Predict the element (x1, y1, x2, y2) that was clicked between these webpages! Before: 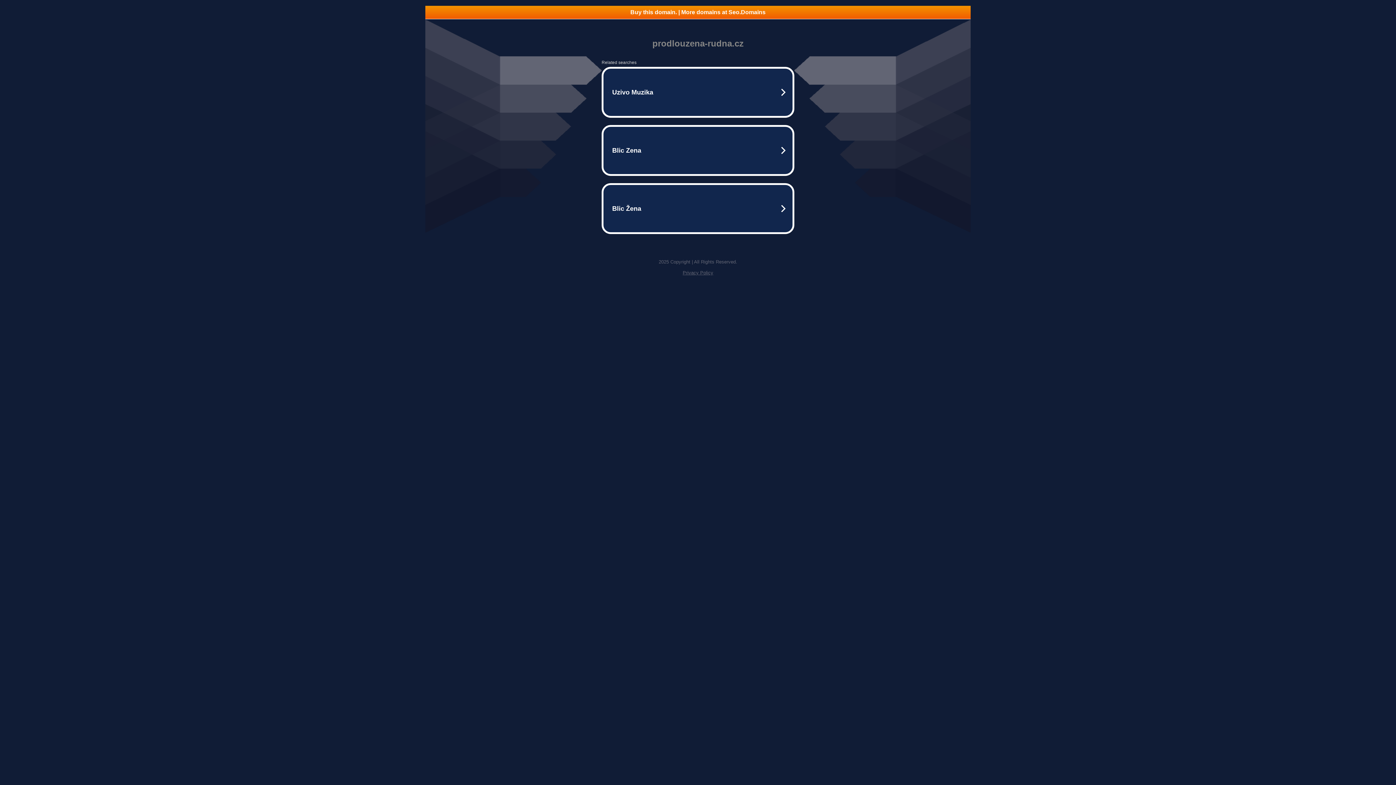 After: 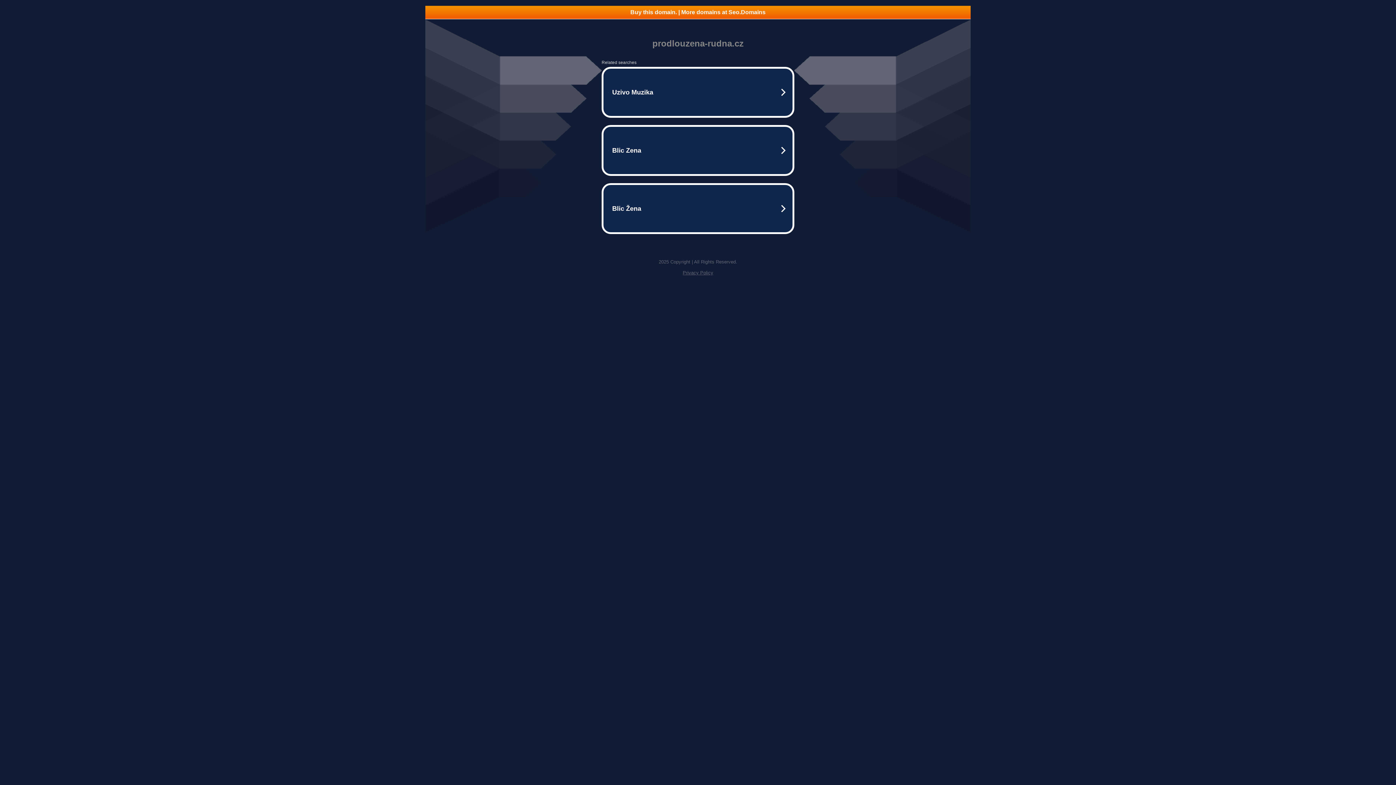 Action: label: Buy this domain. | More domains at Seo.Domains bbox: (425, 5, 970, 18)